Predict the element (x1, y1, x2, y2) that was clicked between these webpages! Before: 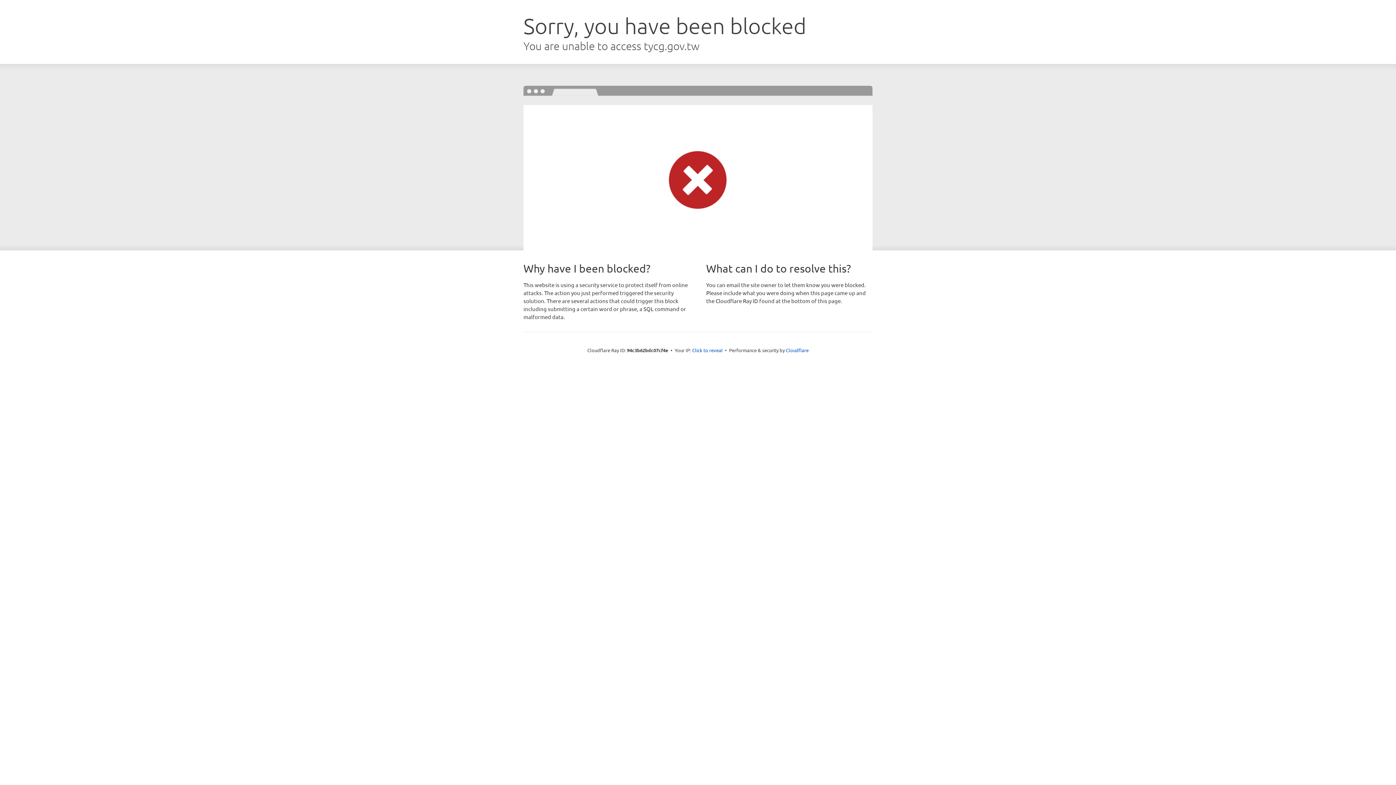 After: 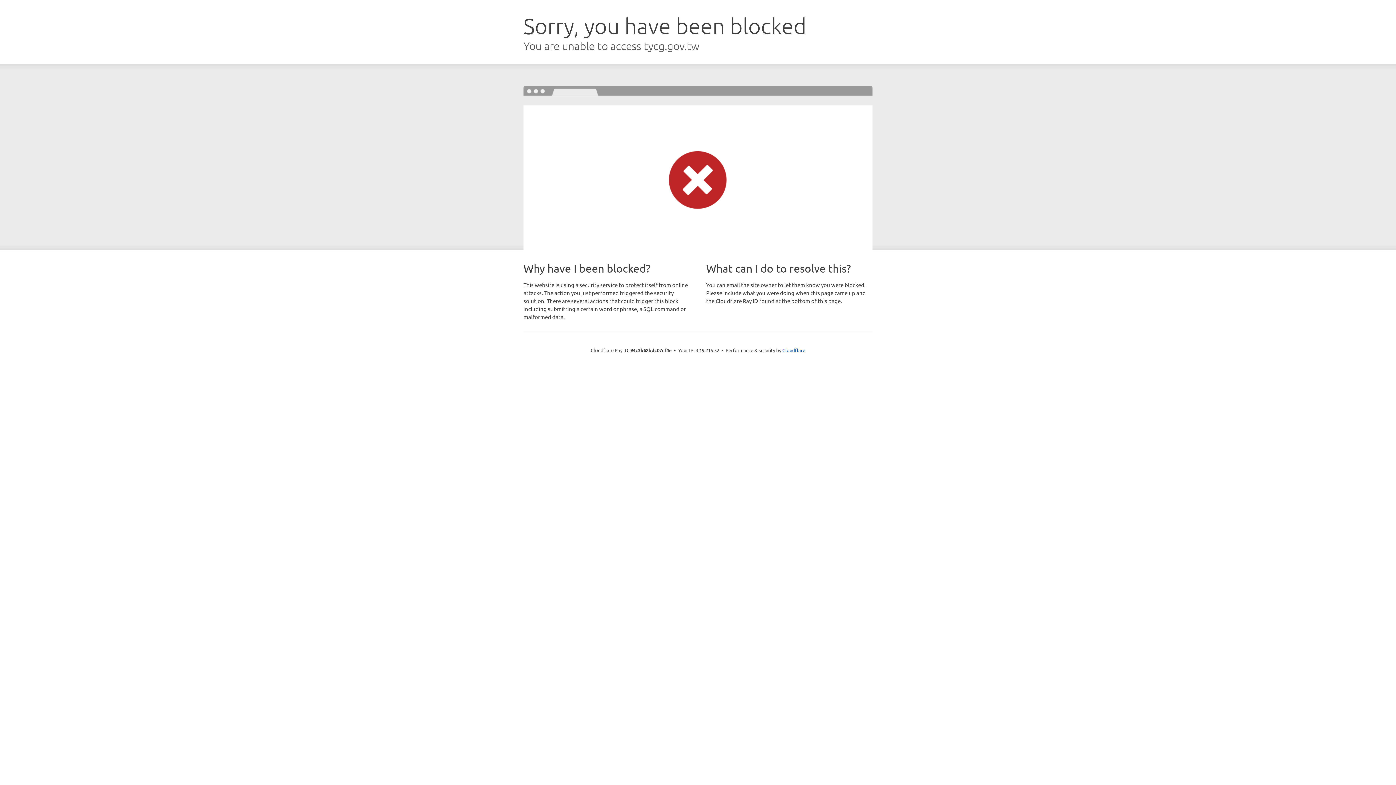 Action: bbox: (692, 346, 722, 353) label: Click to reveal